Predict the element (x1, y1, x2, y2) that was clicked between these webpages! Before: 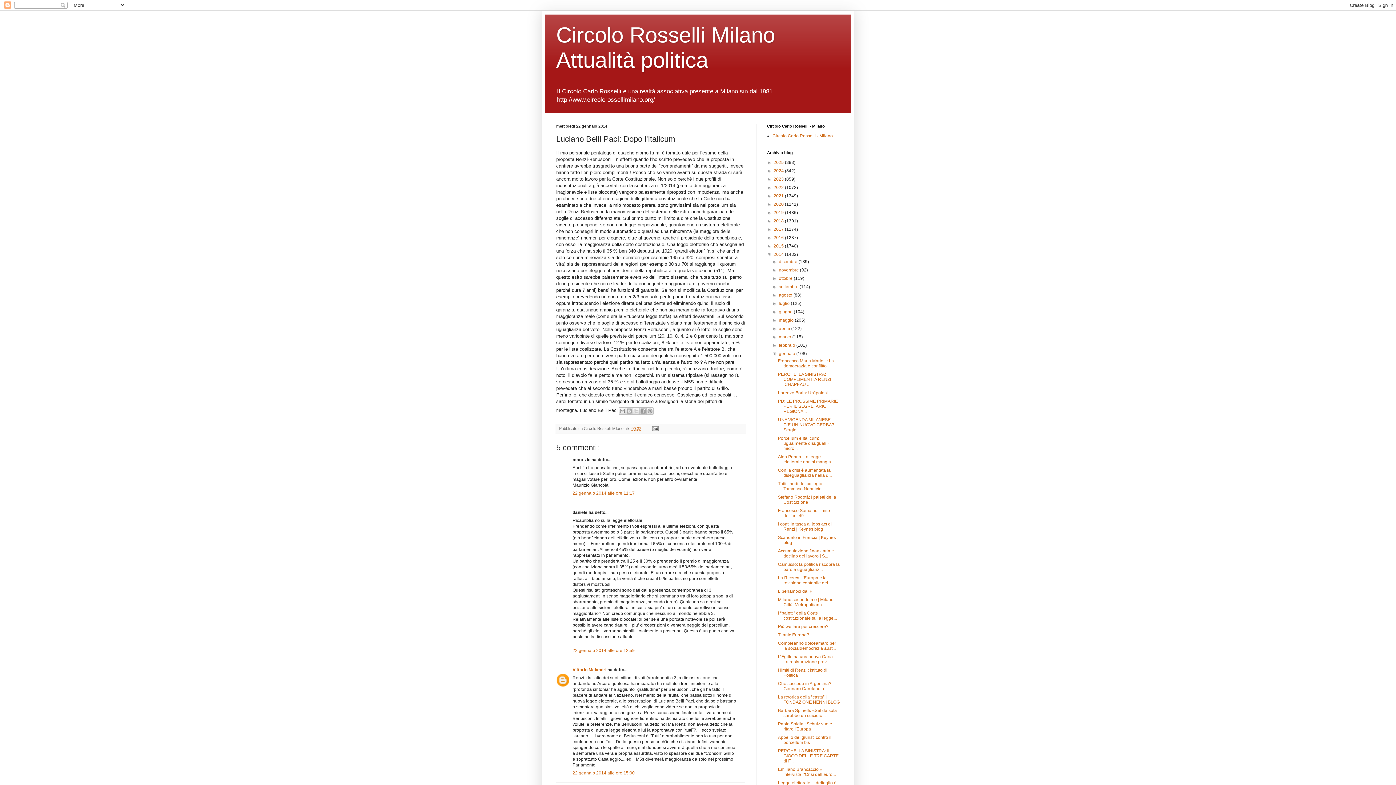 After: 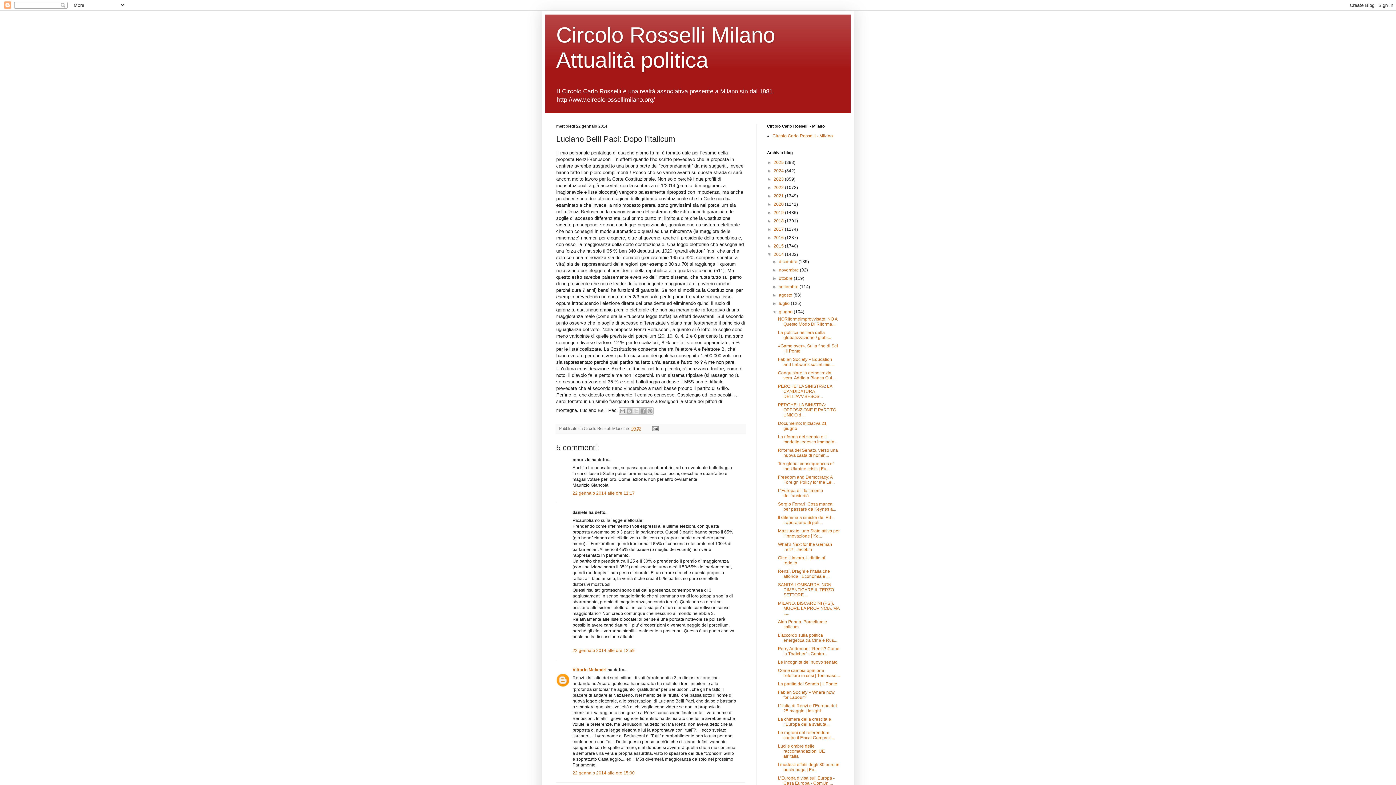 Action: bbox: (772, 309, 779, 314) label: ►  